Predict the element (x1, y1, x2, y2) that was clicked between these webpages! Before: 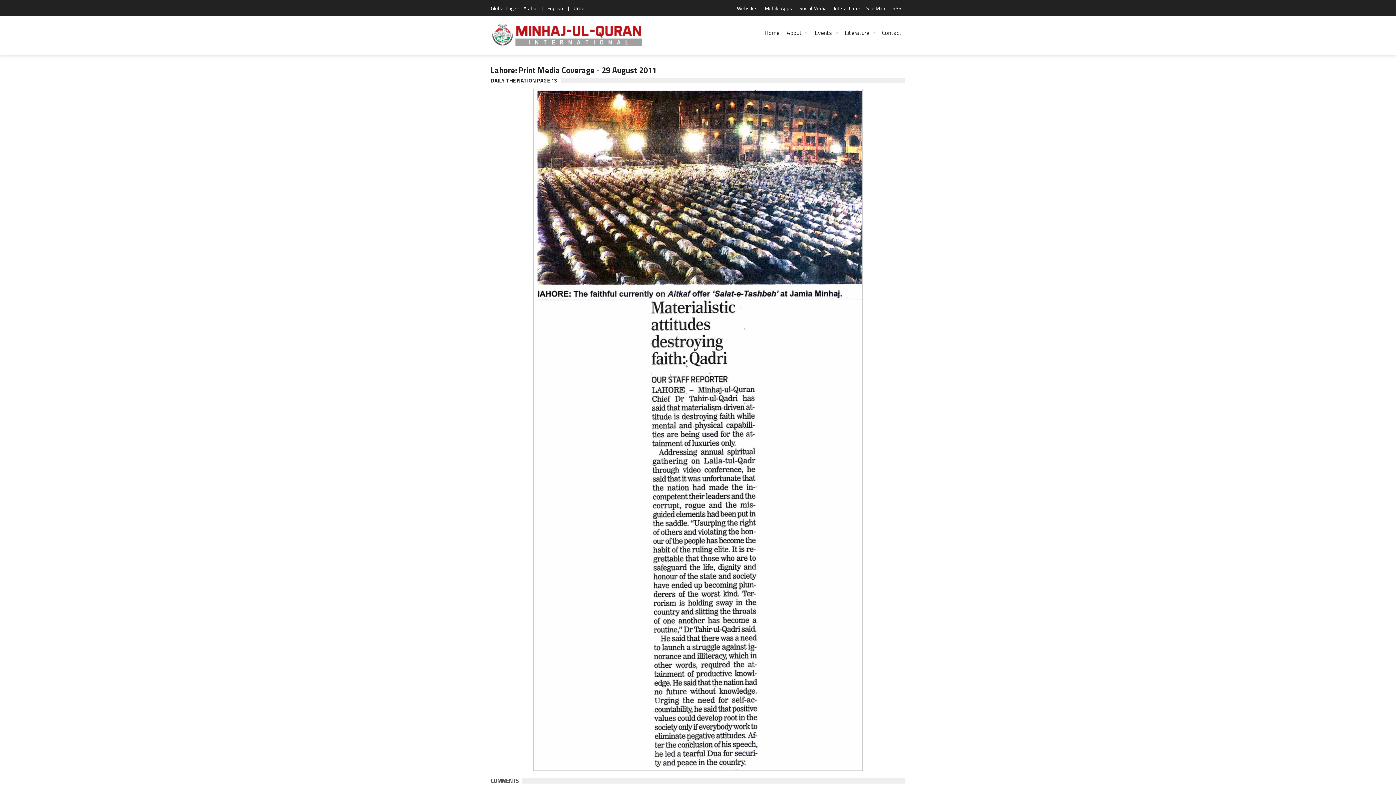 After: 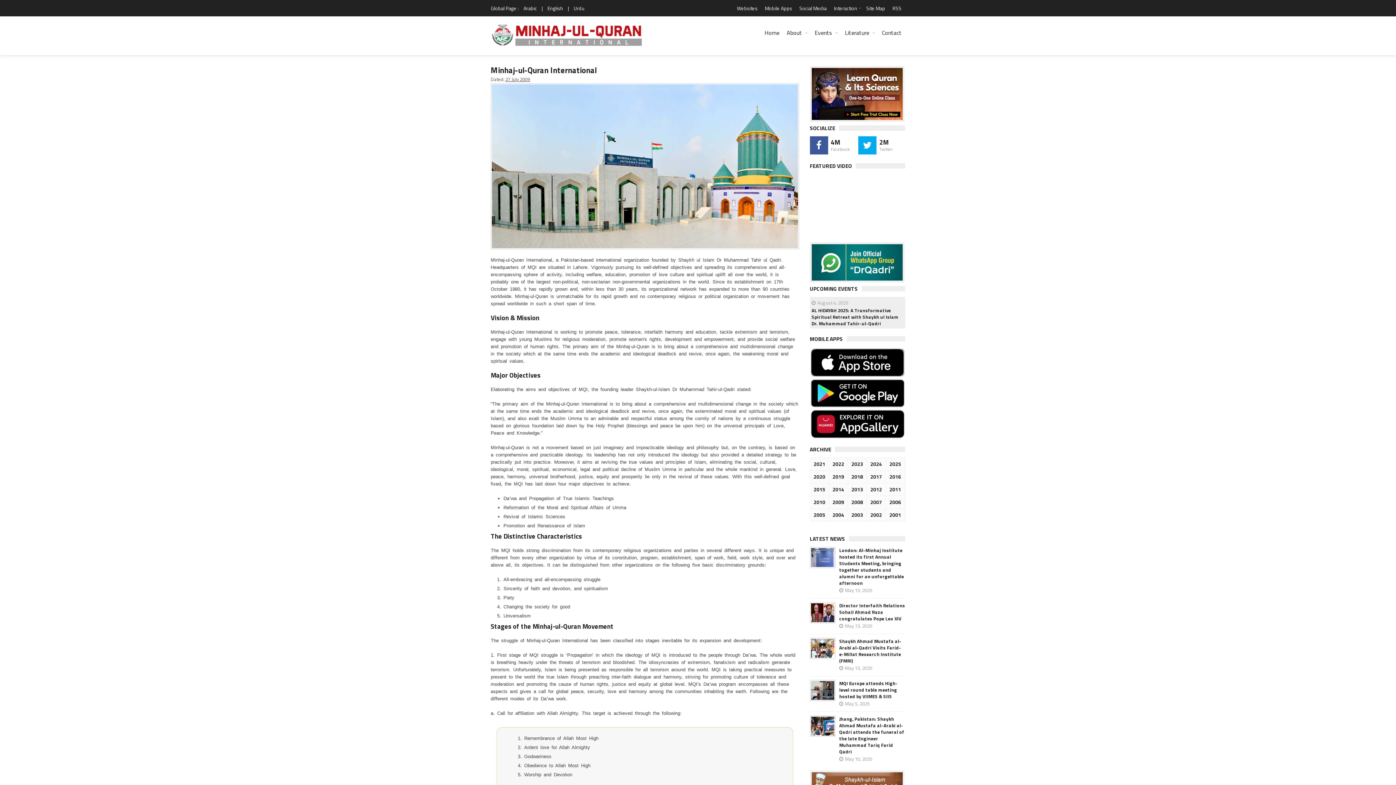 Action: bbox: (783, 23, 811, 42) label: About